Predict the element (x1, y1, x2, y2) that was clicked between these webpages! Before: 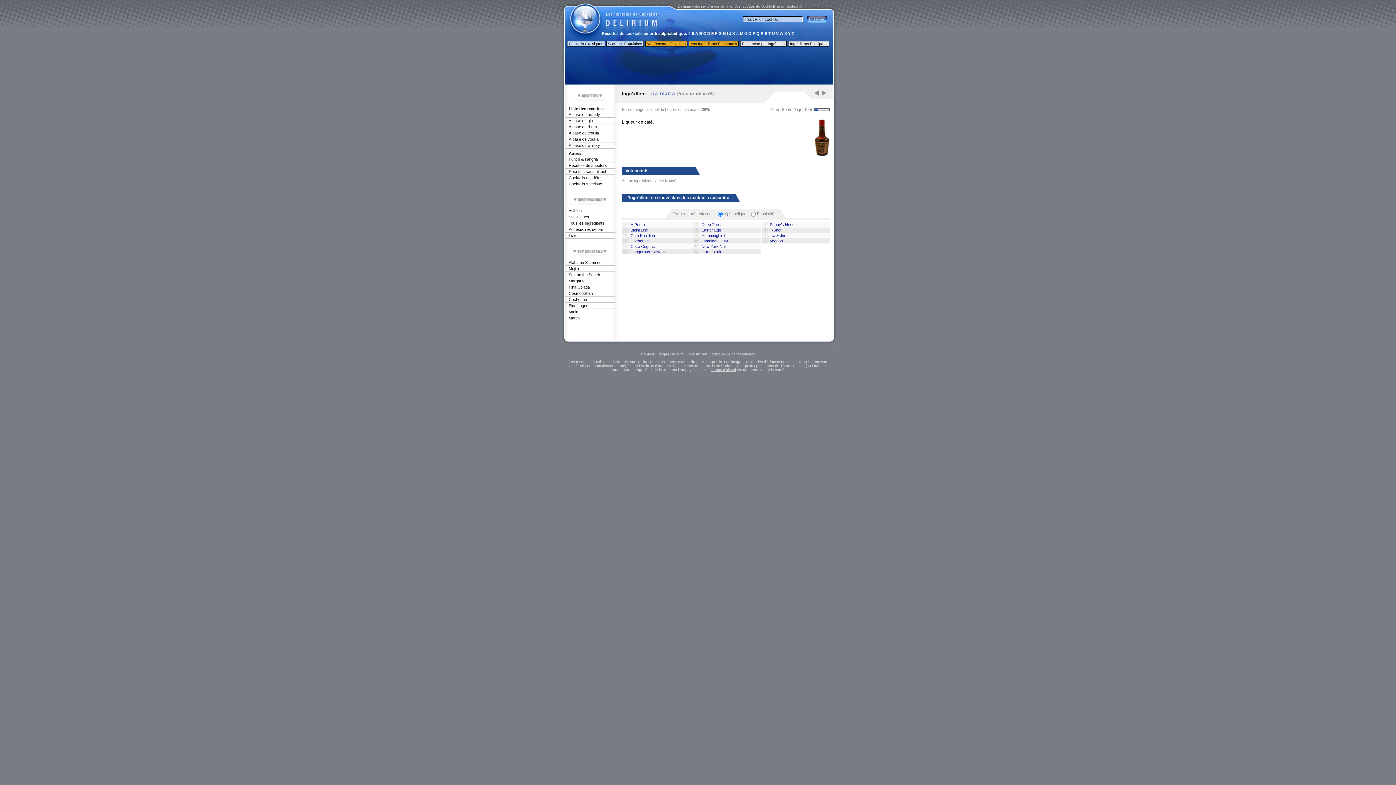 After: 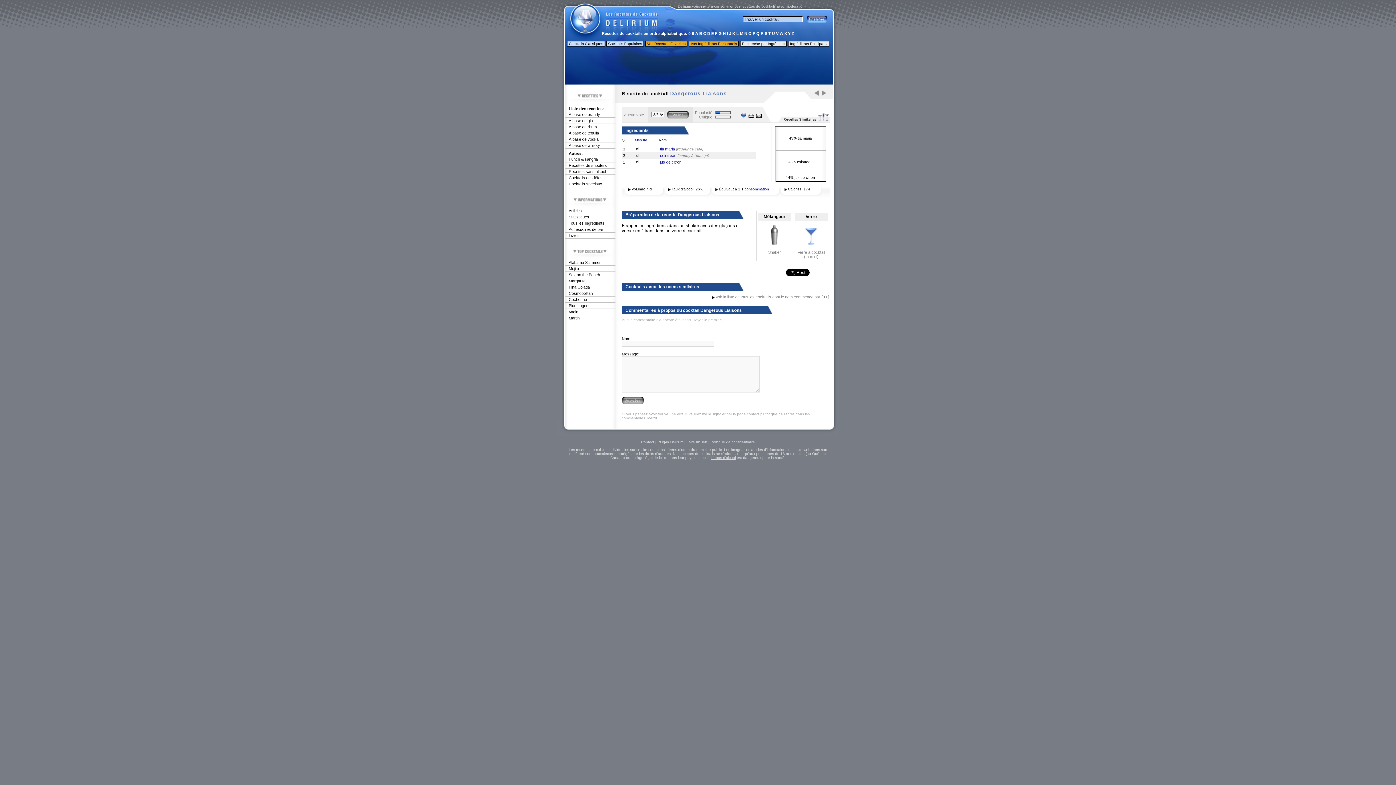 Action: label: Dangerous Liaisons bbox: (630, 249, 666, 254)